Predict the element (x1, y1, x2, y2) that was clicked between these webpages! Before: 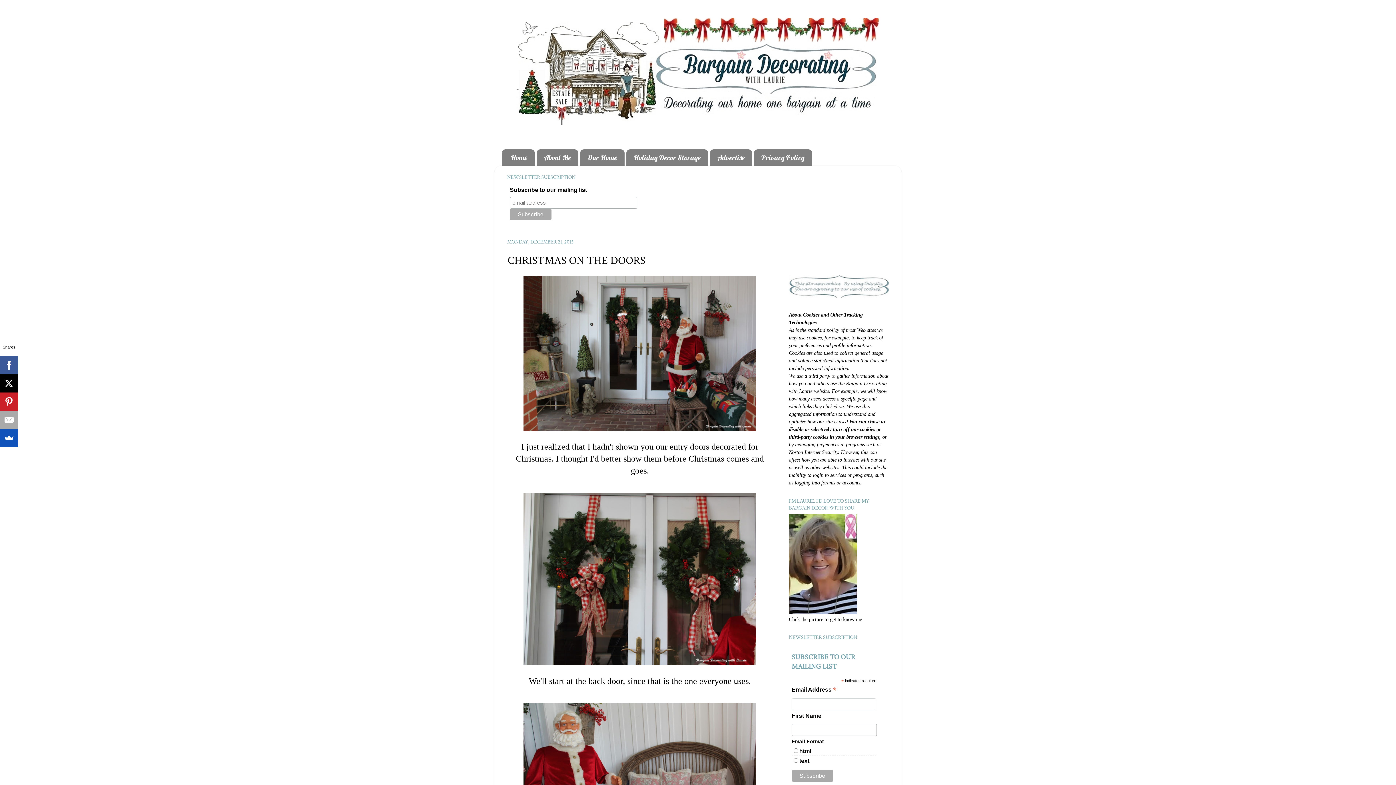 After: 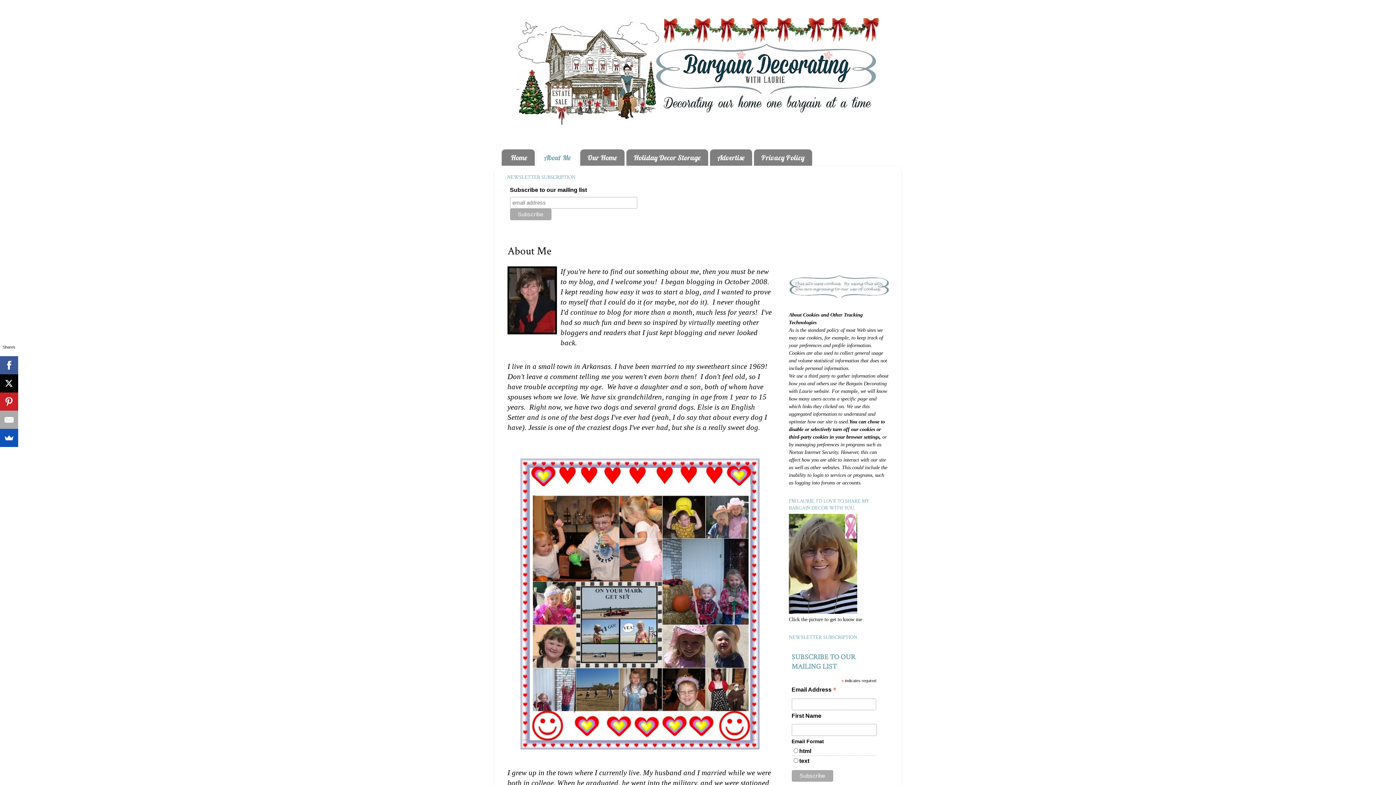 Action: bbox: (789, 609, 857, 615)